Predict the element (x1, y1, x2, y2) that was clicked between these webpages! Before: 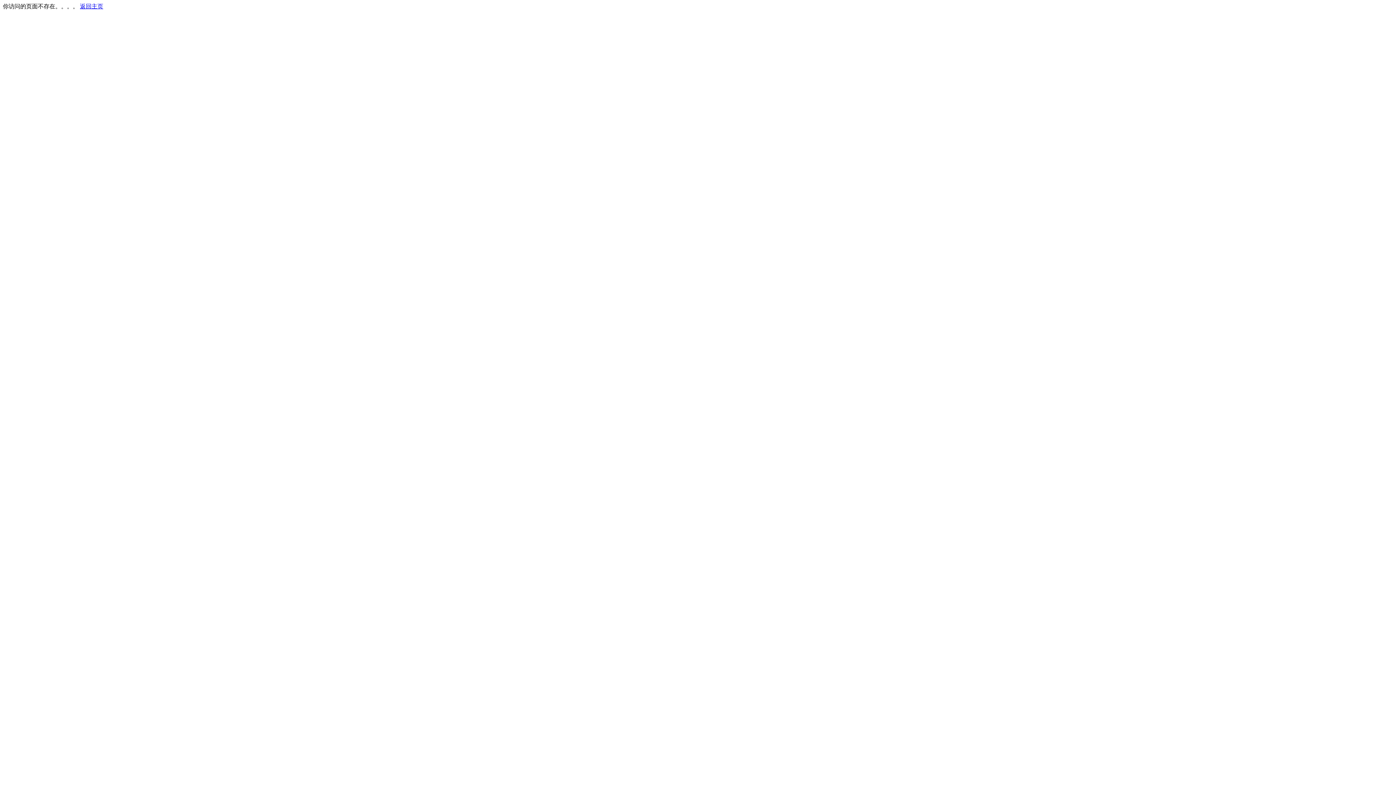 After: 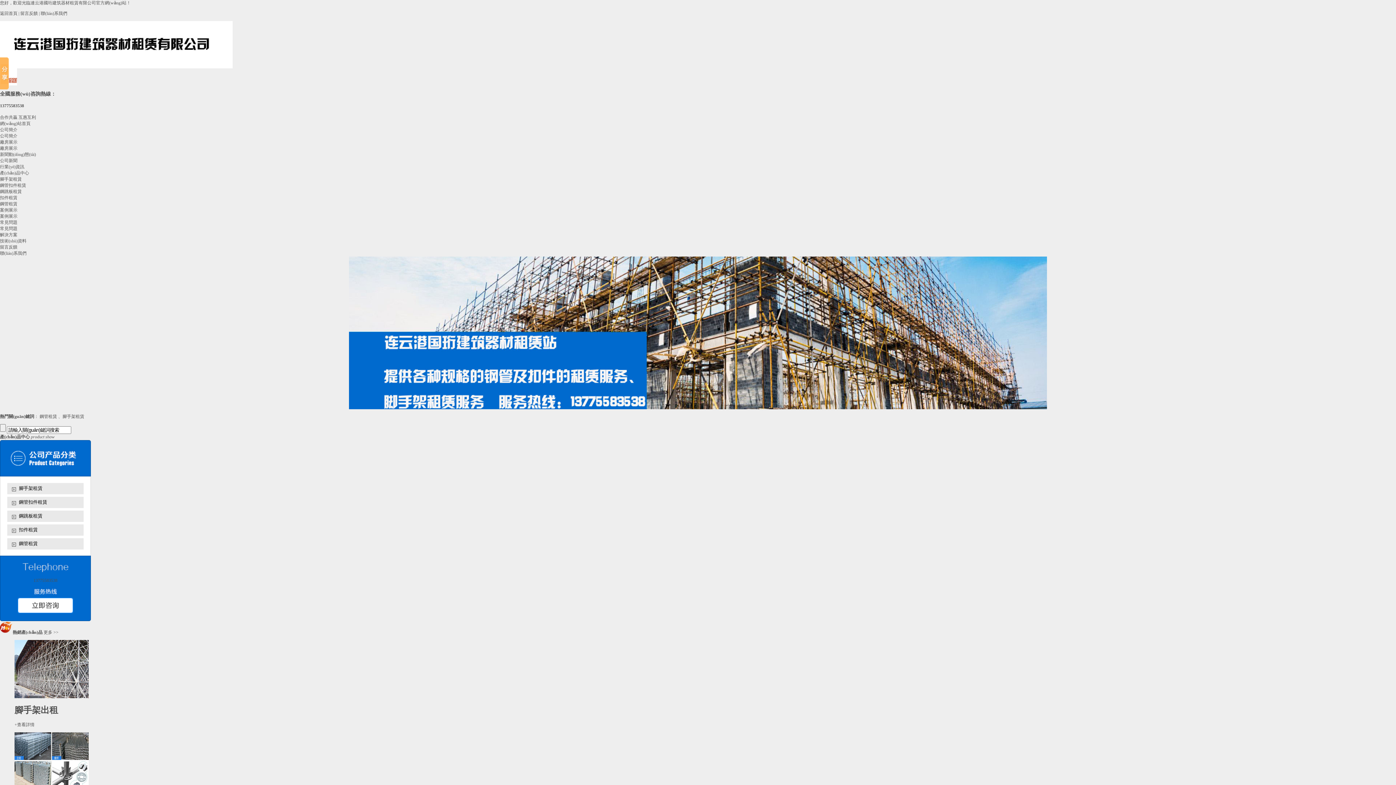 Action: label: 返回主页 bbox: (80, 3, 103, 9)